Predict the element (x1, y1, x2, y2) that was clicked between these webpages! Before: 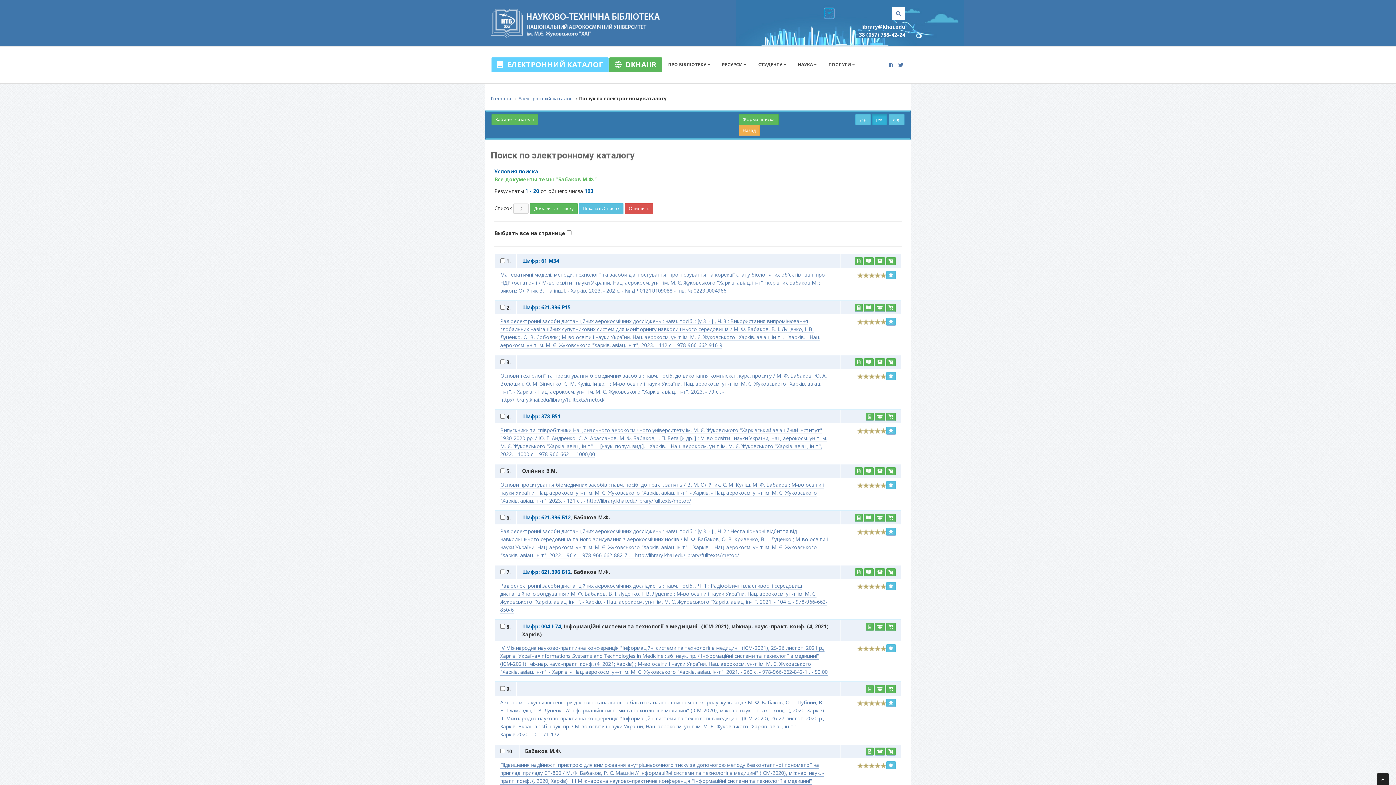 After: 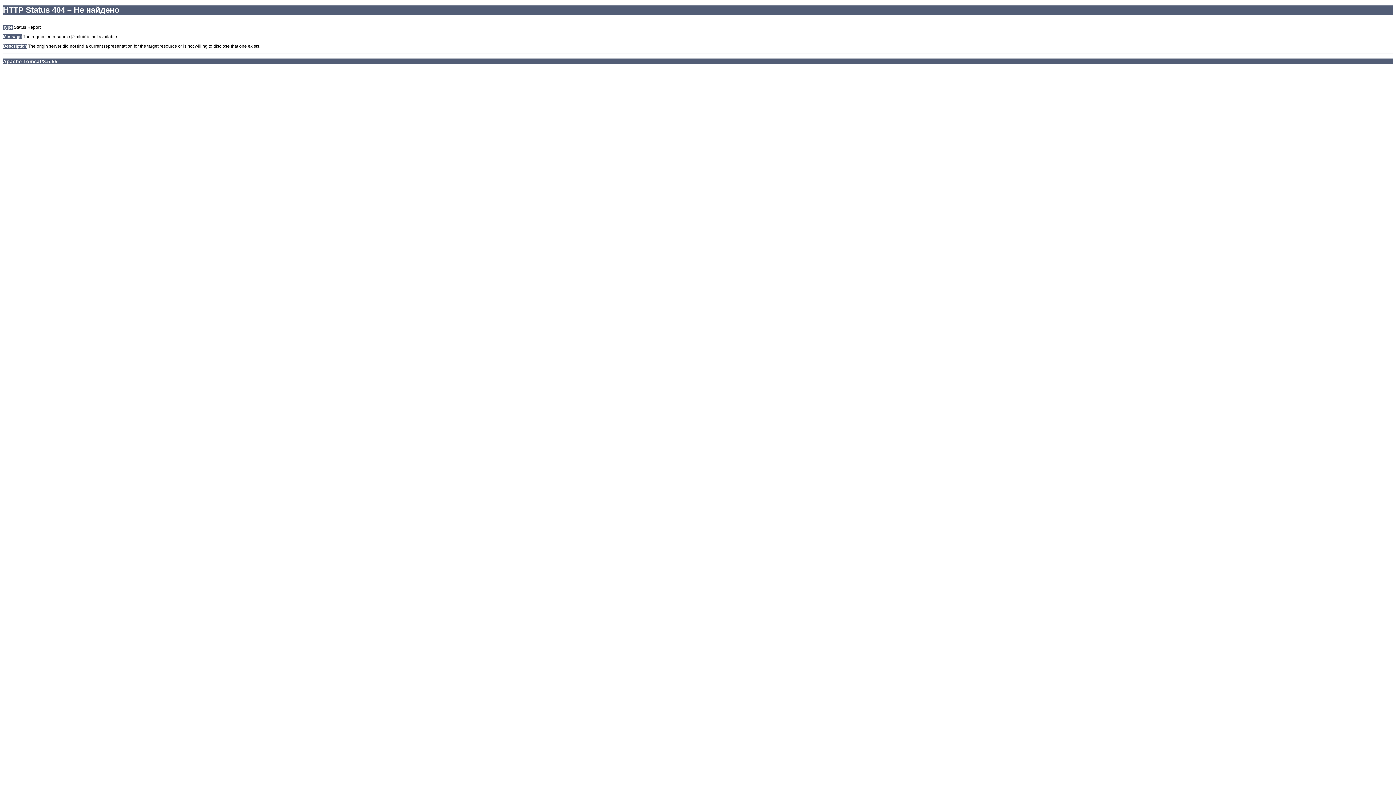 Action: bbox: (609, 57, 662, 72) label:   DKHAIIR